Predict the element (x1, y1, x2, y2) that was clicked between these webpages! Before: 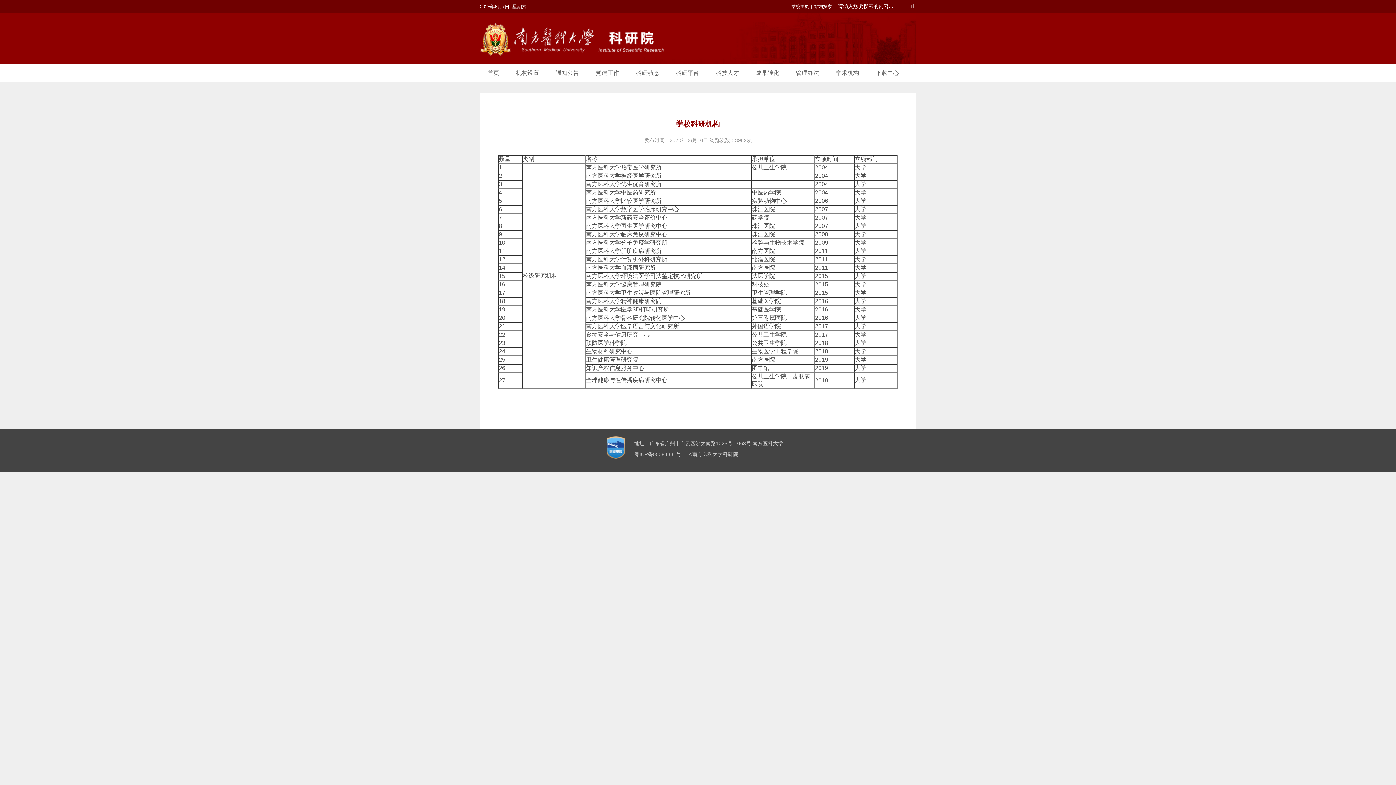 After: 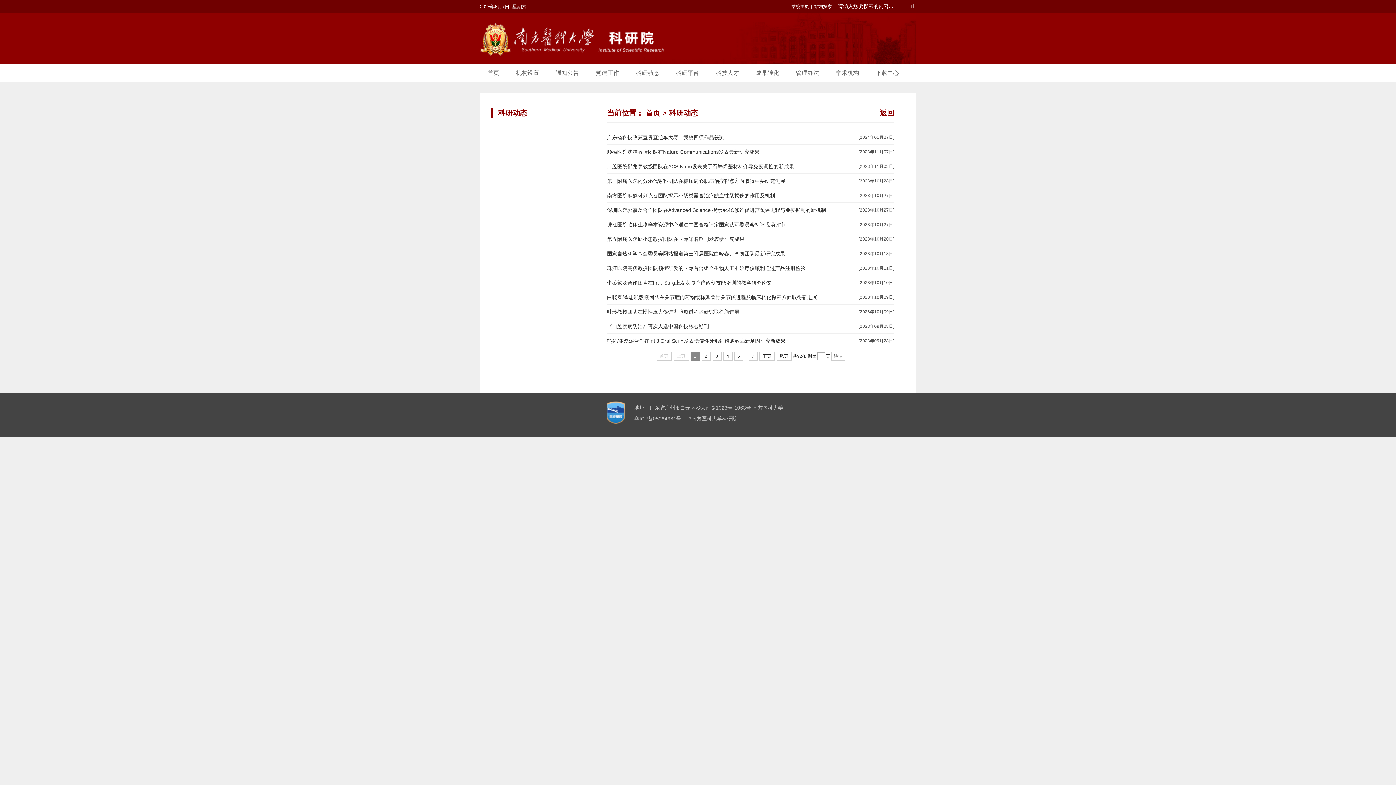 Action: bbox: (628, 64, 666, 82) label: 科研动态